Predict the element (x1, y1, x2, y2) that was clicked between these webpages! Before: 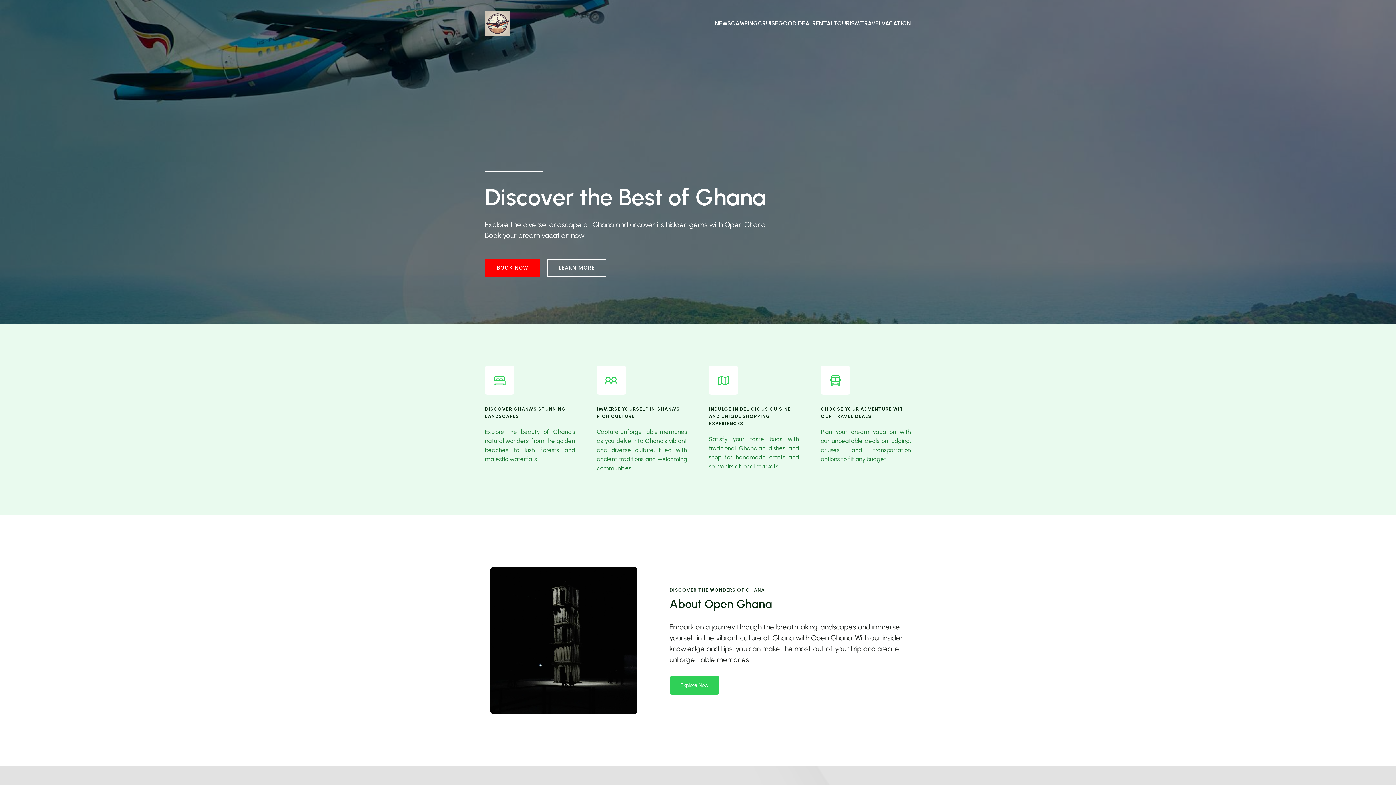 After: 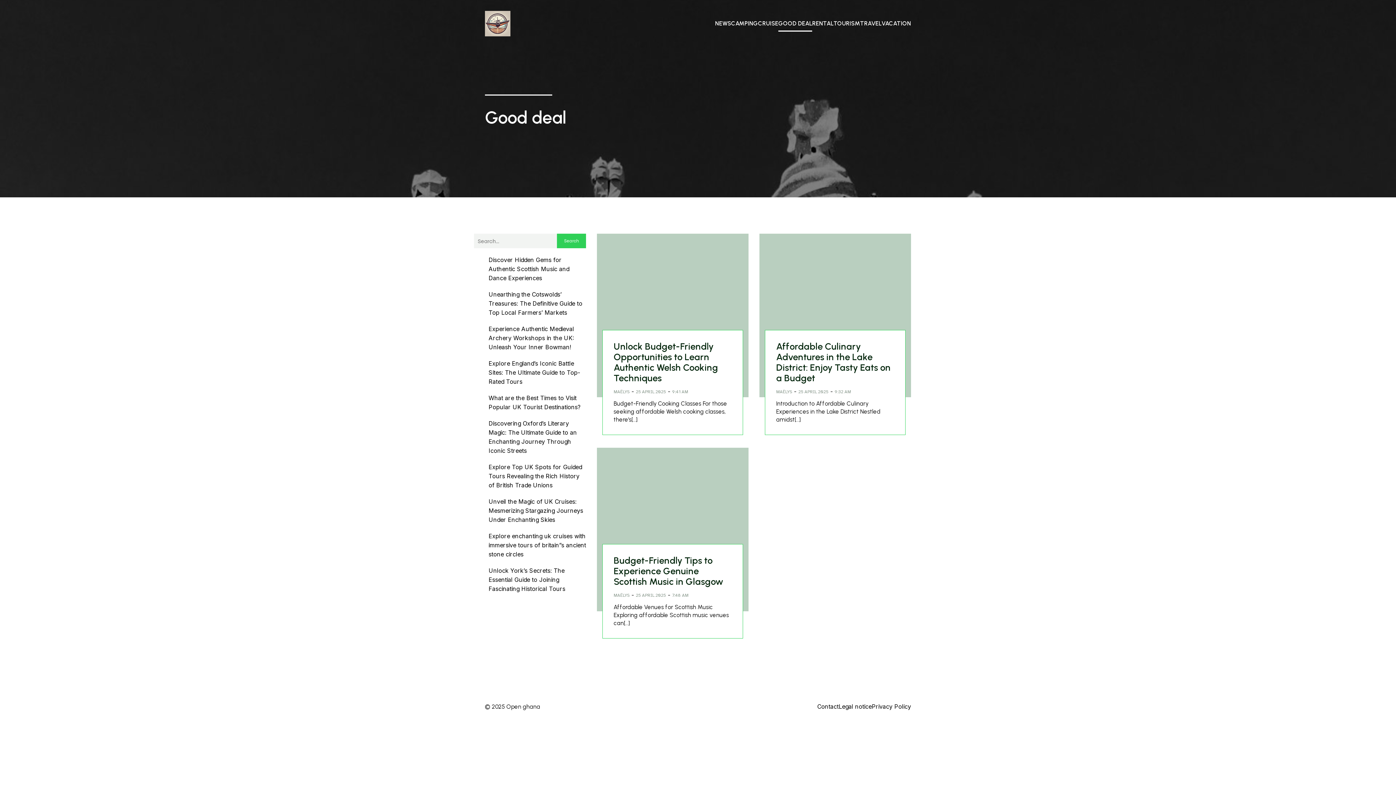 Action: label: GOOD DEAL bbox: (778, 15, 812, 31)